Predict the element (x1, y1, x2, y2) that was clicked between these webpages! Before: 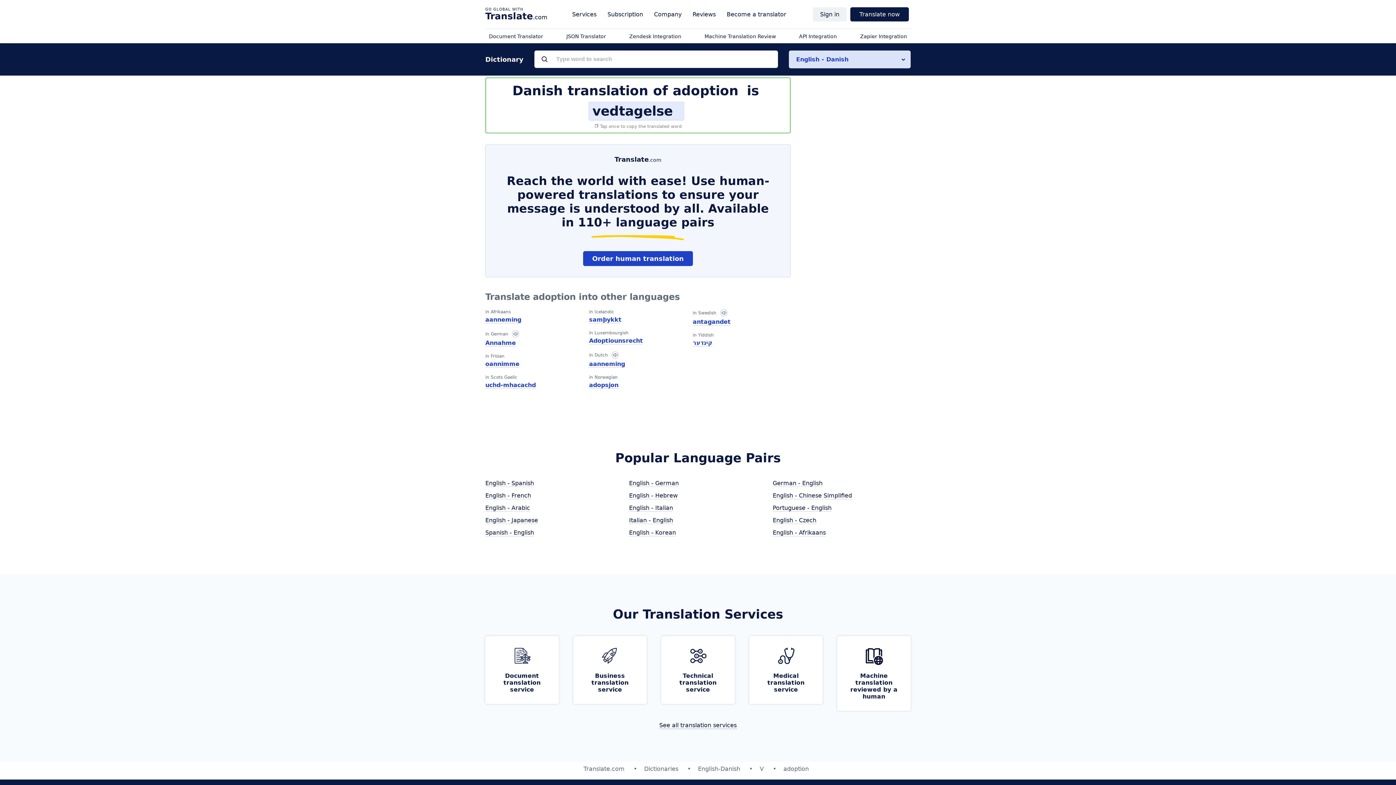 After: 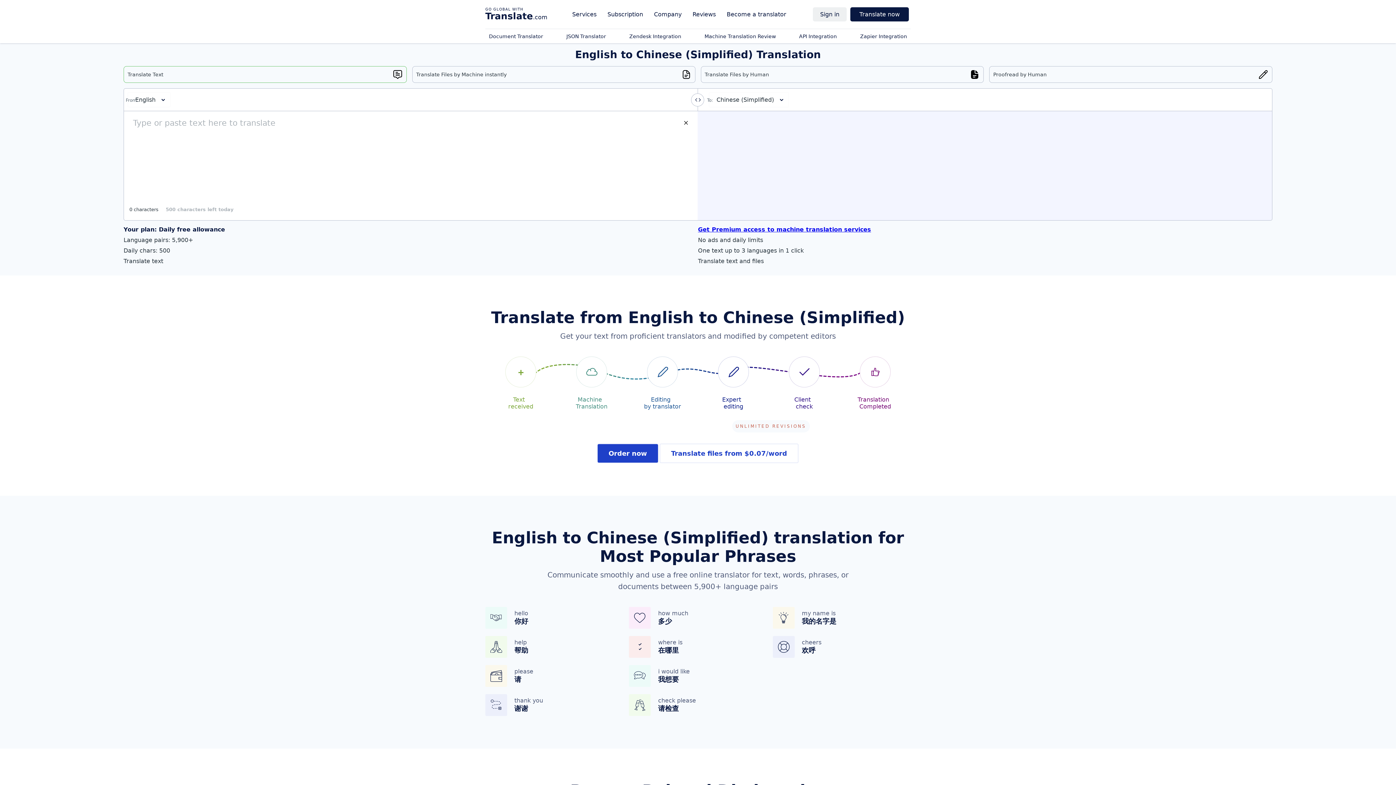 Action: bbox: (772, 492, 852, 499) label: English - Chinese Simplified